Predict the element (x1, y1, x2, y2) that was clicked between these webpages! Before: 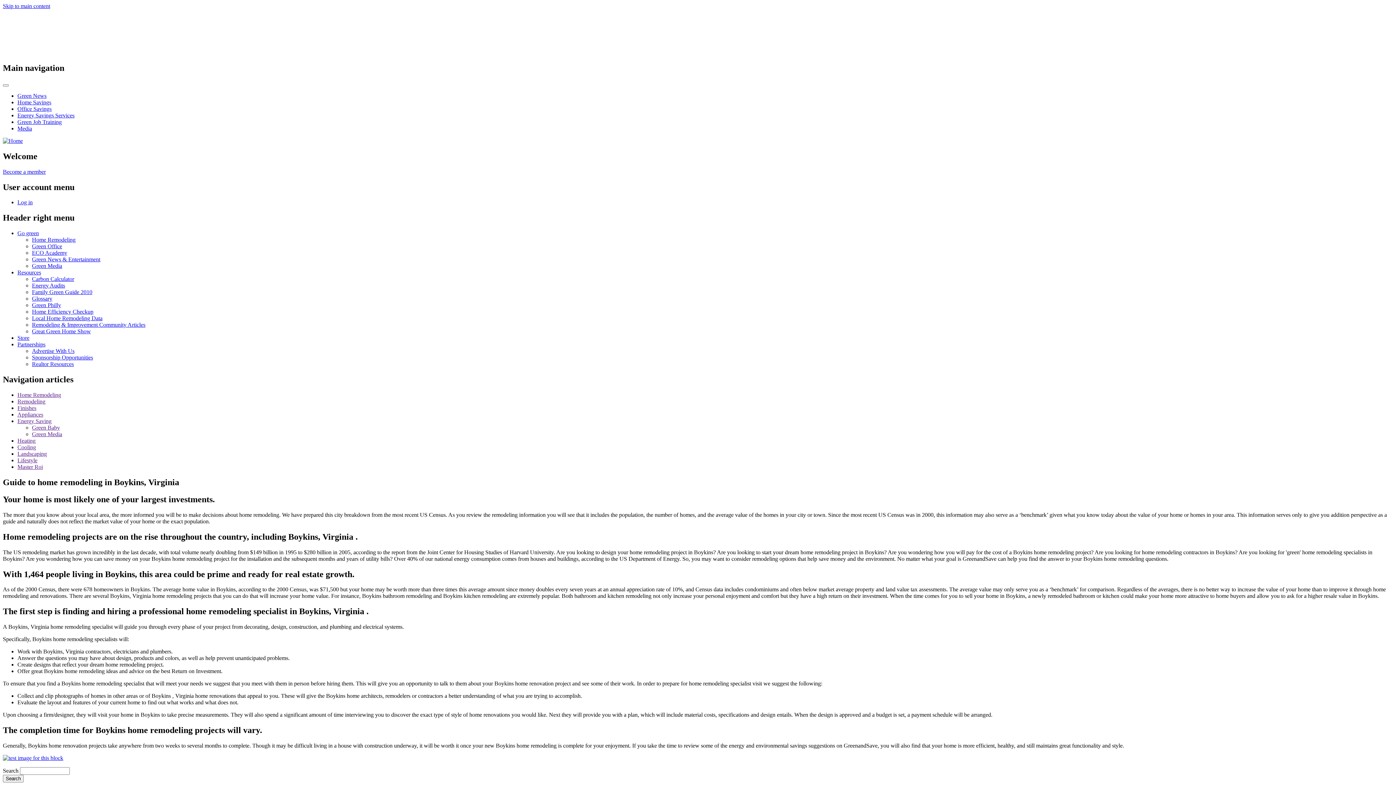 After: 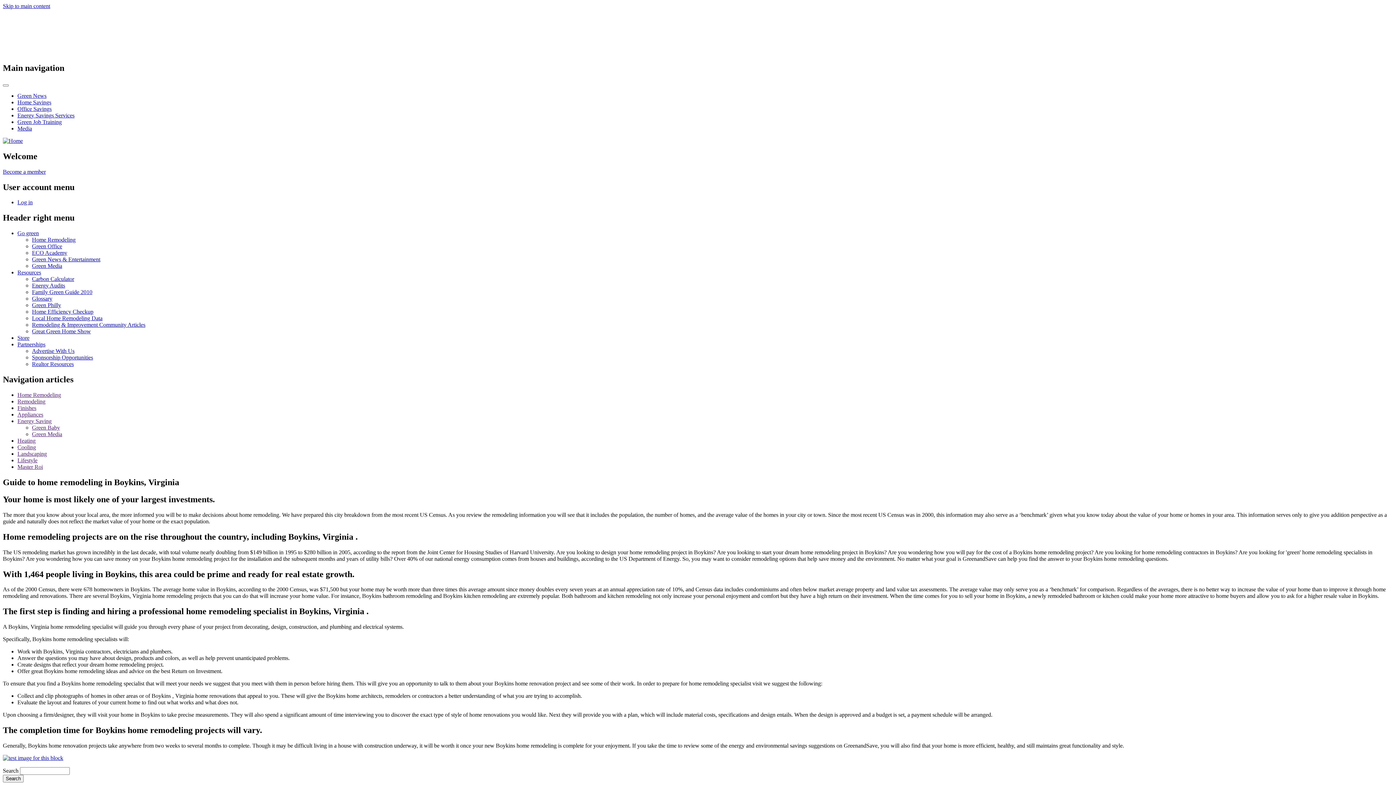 Action: bbox: (17, 437, 35, 444) label: Heating